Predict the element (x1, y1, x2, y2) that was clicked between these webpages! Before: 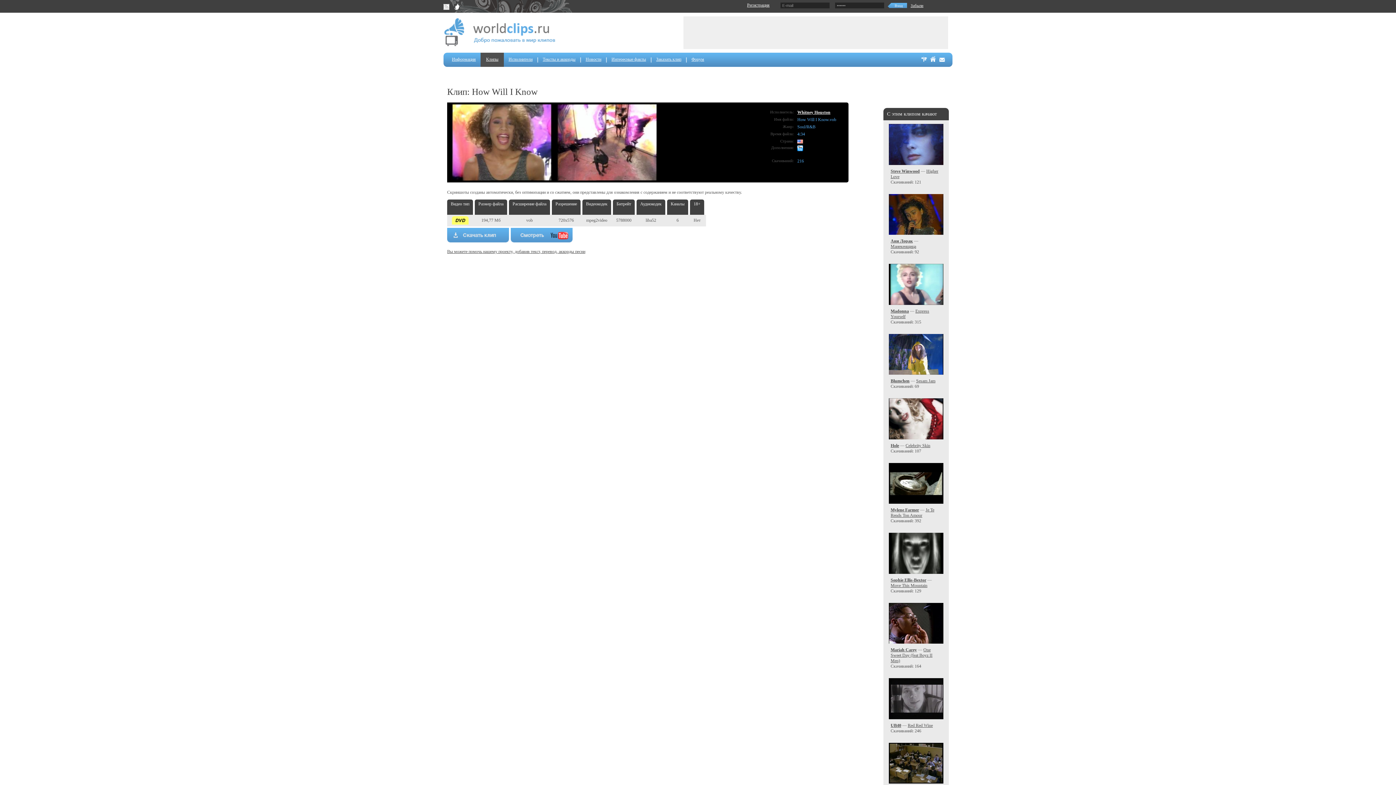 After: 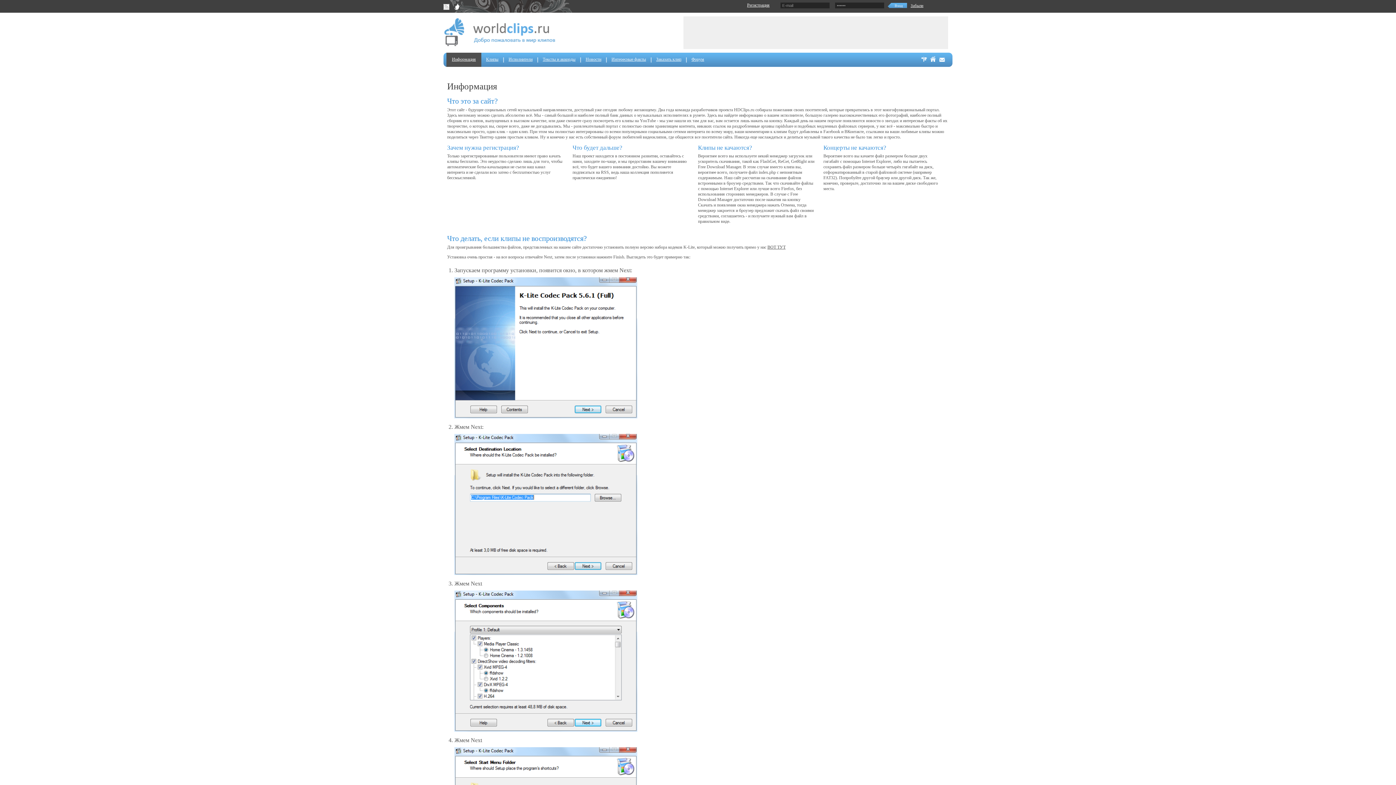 Action: bbox: (446, 52, 481, 66) label: Информация